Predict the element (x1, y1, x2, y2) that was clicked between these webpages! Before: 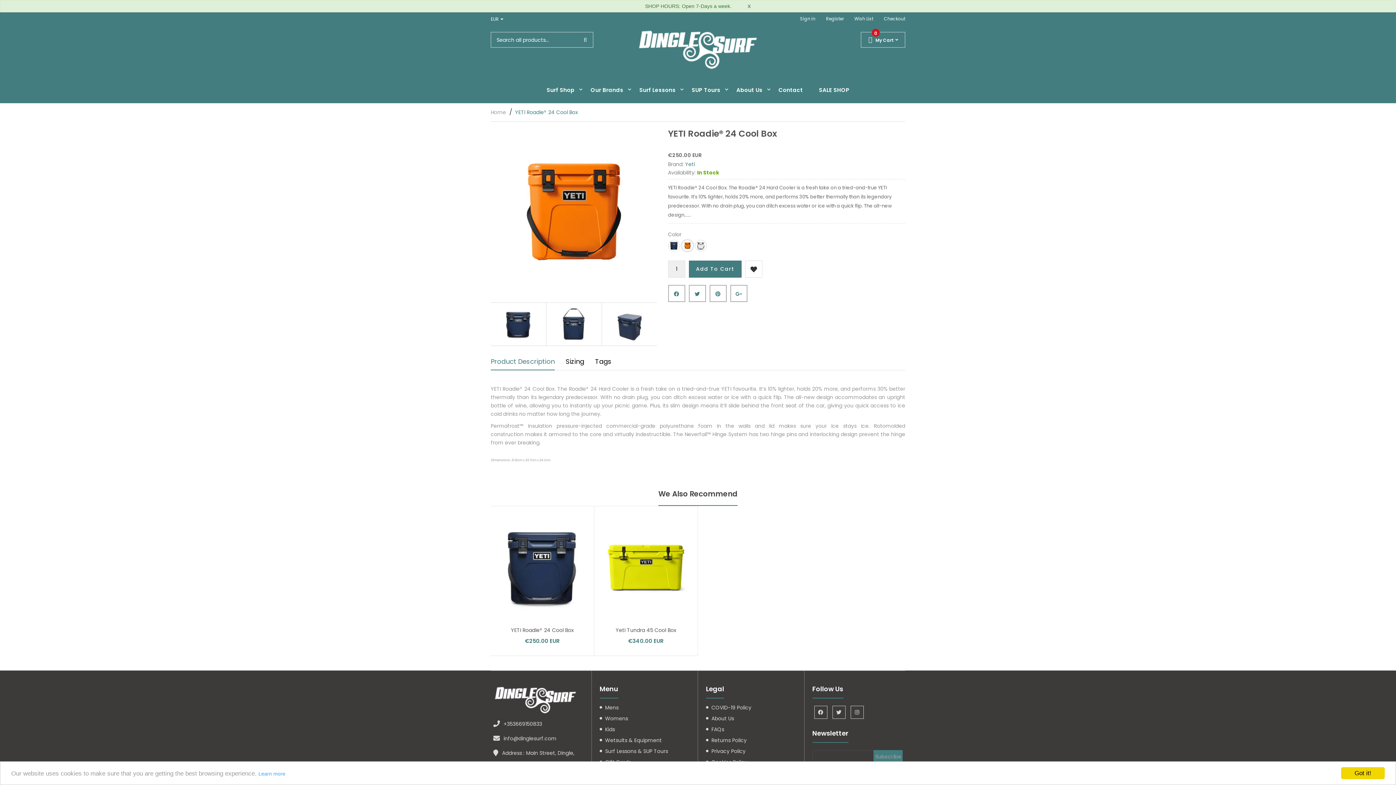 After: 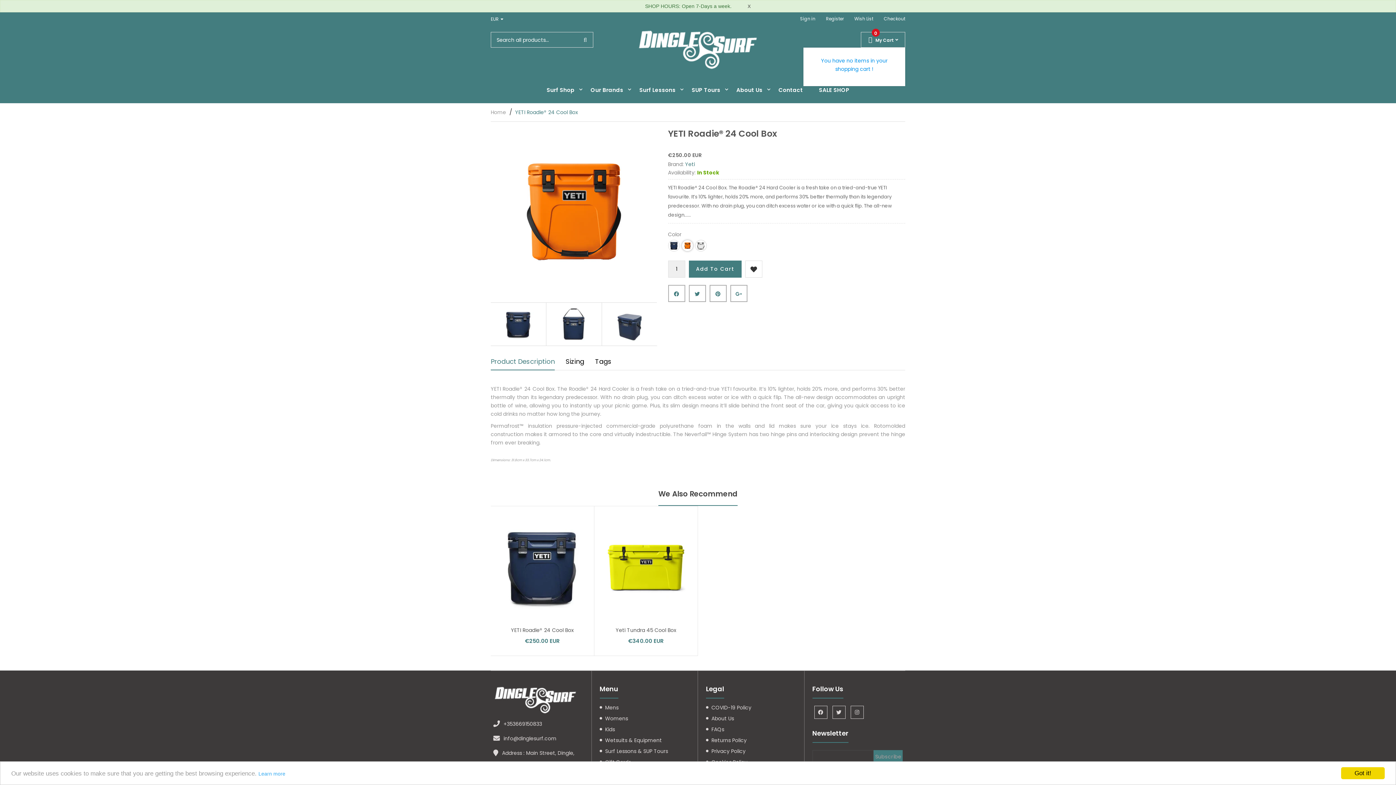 Action: label:  
0
My Cart bbox: (861, 31, 905, 47)